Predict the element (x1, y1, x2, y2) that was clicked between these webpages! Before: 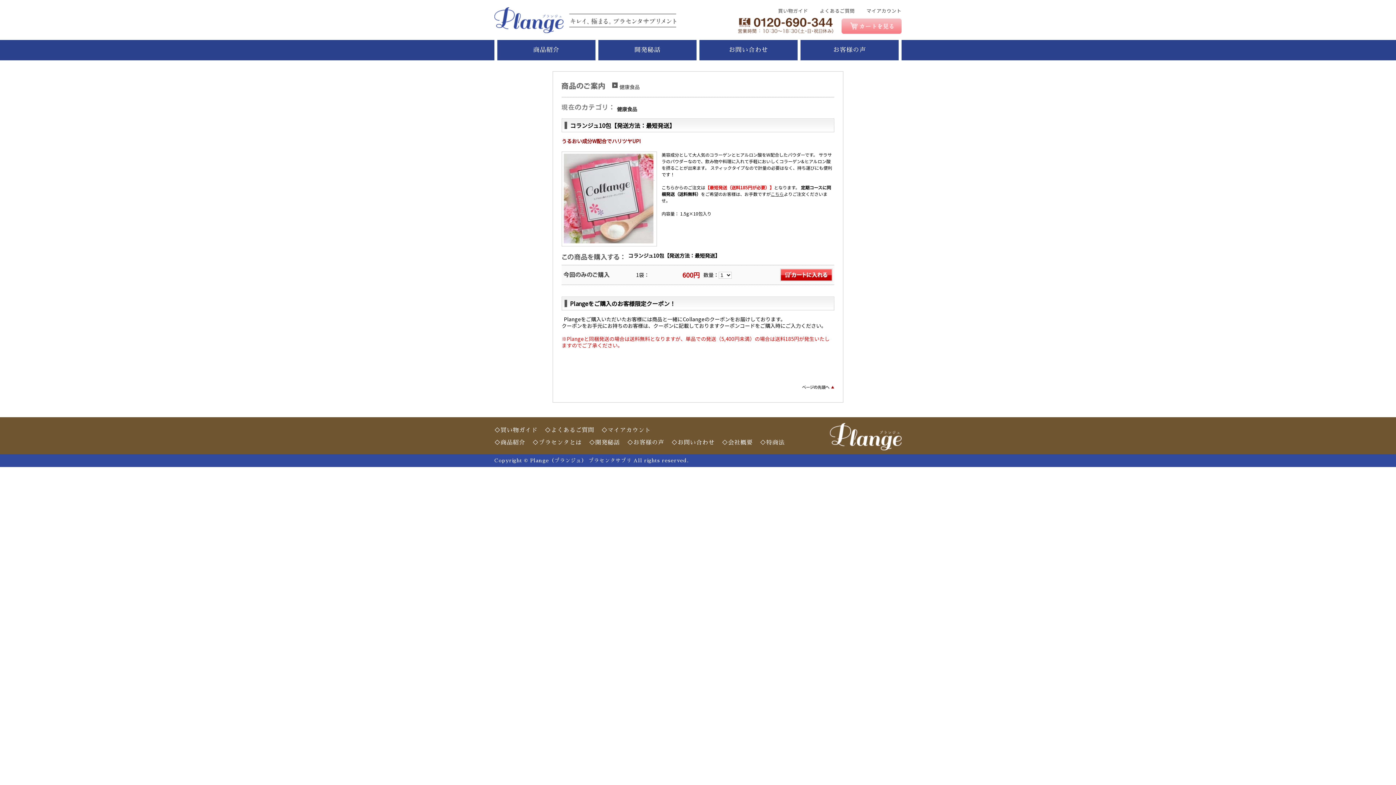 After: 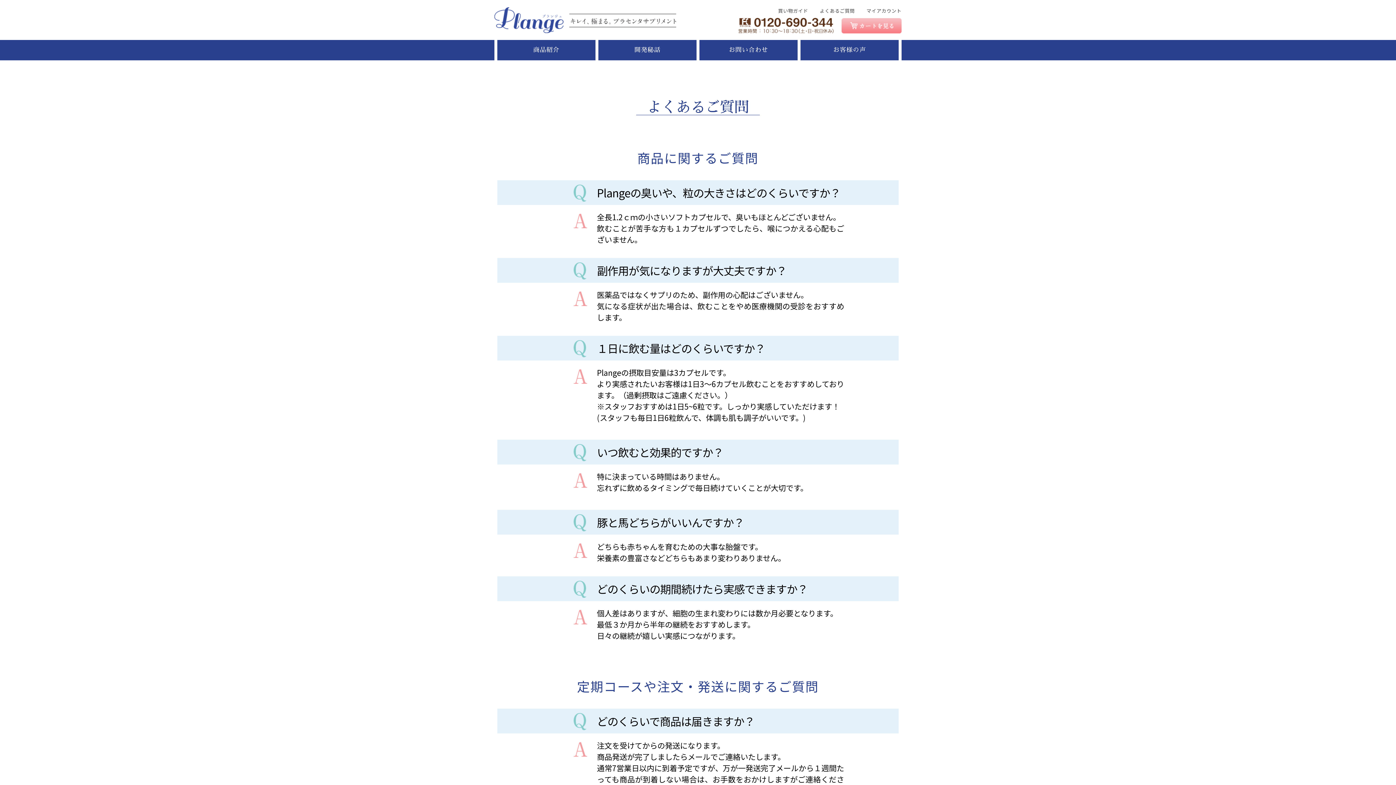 Action: bbox: (820, 6, 855, 14) label: よくあるご質問